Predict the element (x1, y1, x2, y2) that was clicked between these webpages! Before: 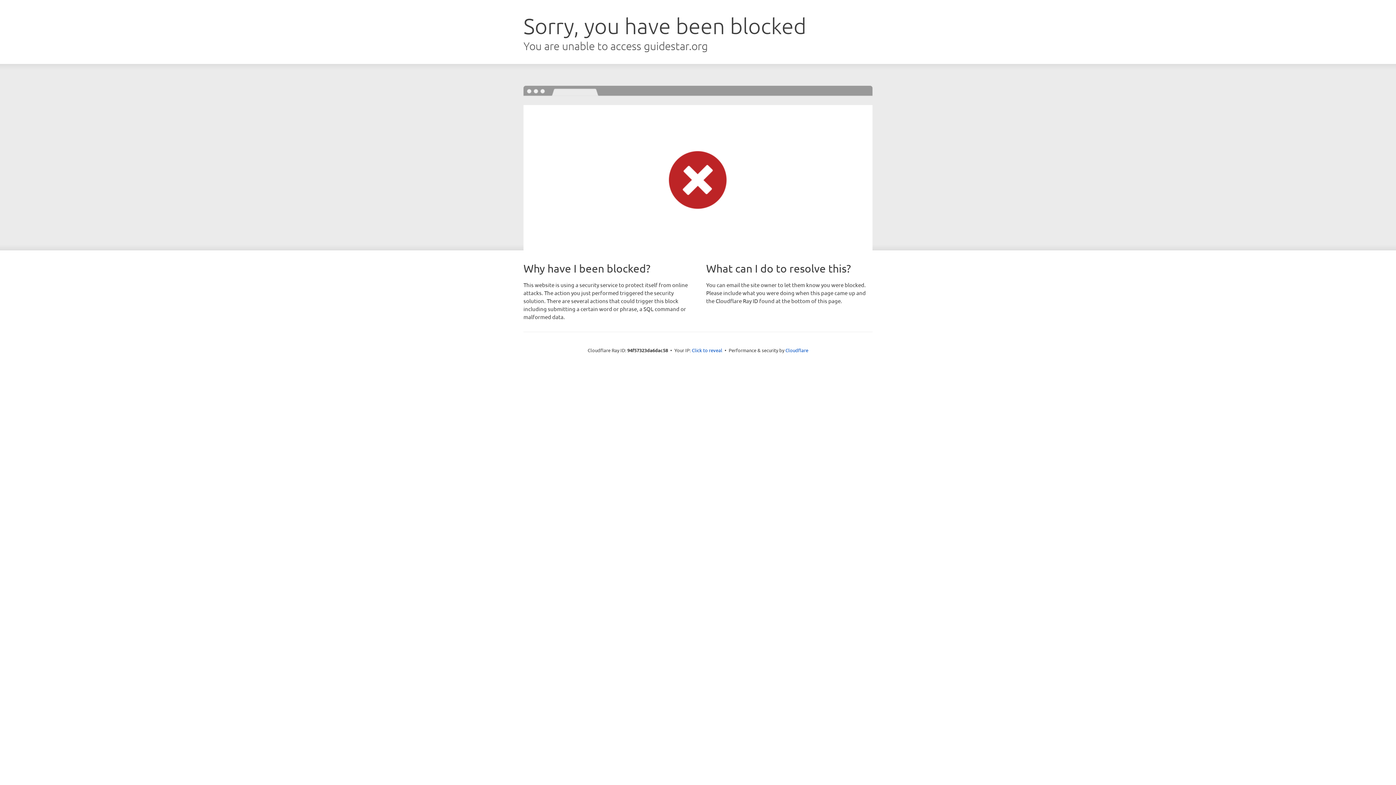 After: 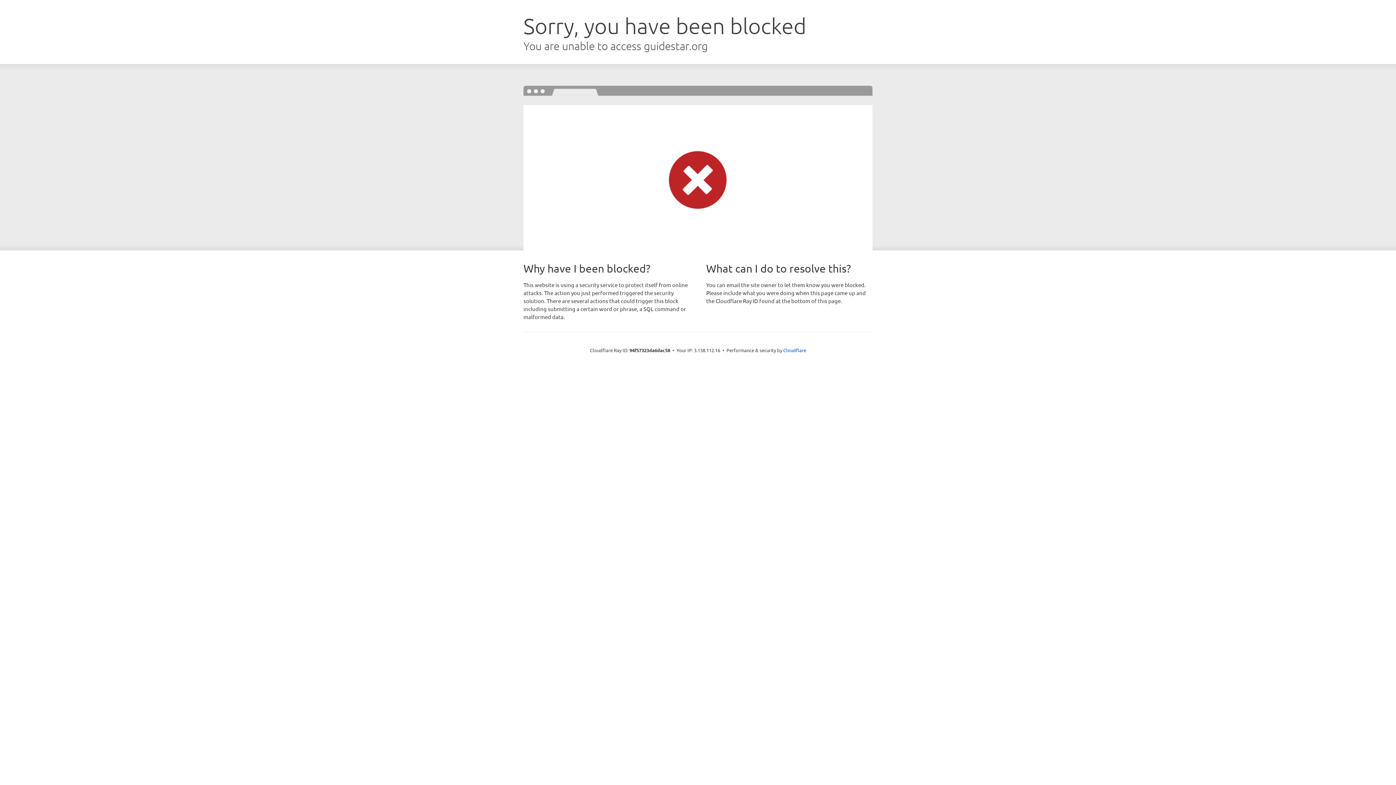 Action: label: Click to reveal bbox: (692, 346, 722, 353)